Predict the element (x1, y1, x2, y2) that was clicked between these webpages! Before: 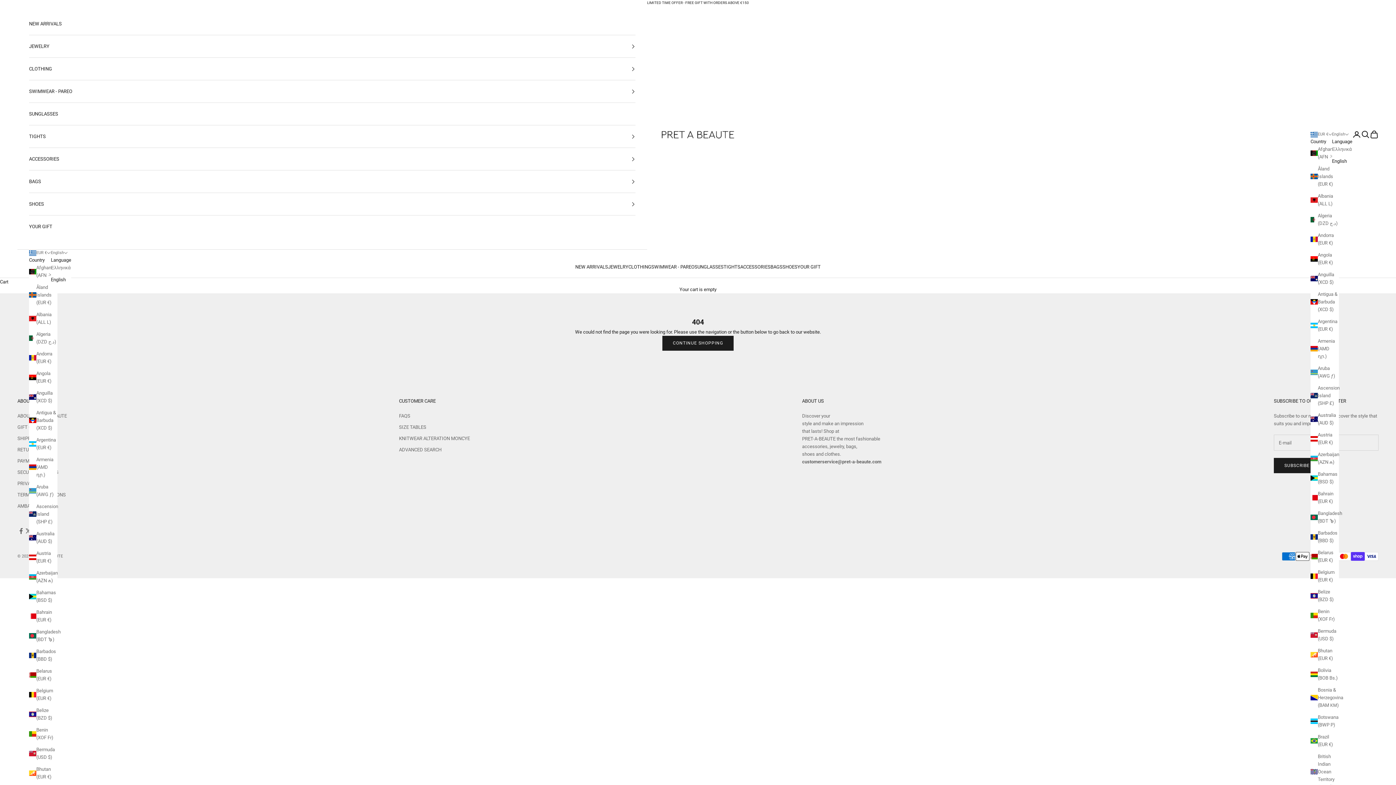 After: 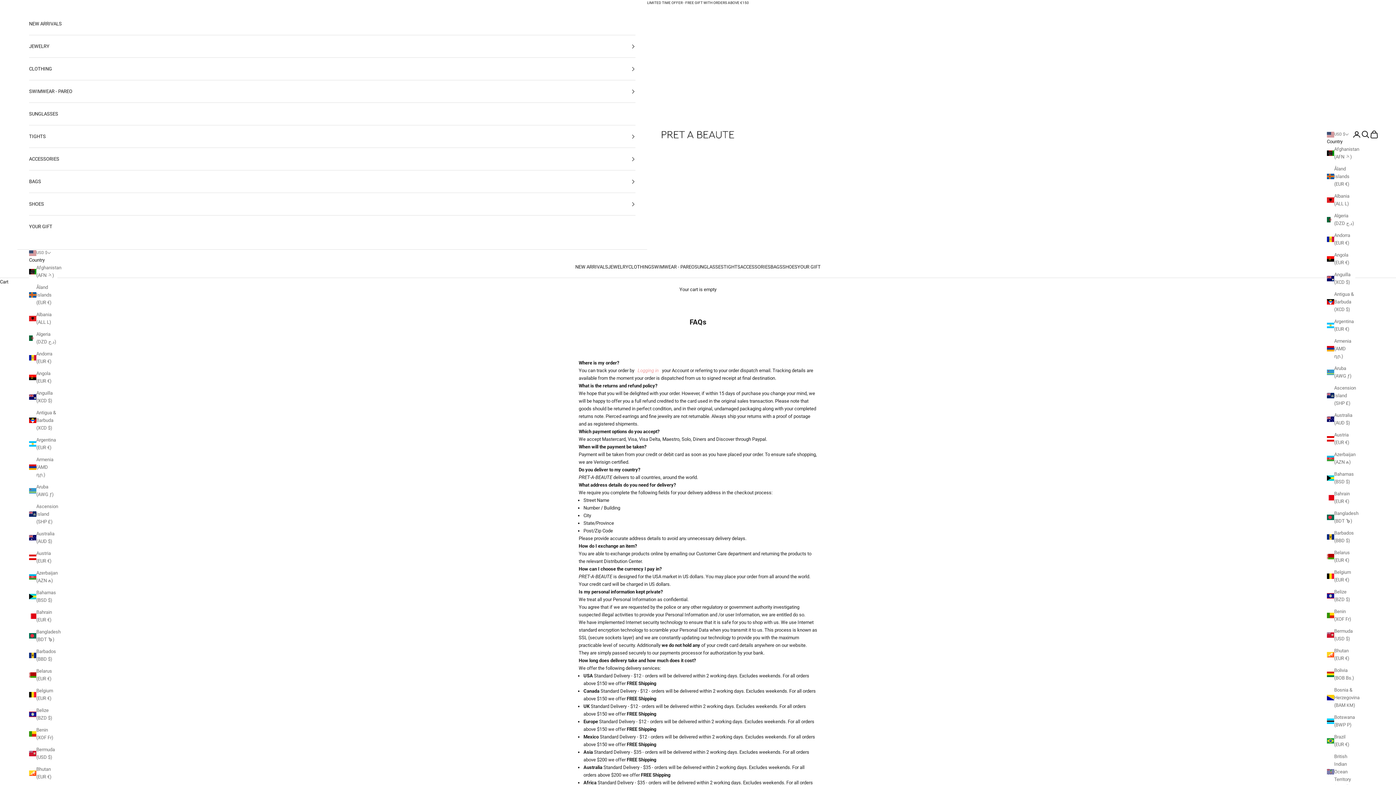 Action: bbox: (399, 413, 410, 419) label: FAQS